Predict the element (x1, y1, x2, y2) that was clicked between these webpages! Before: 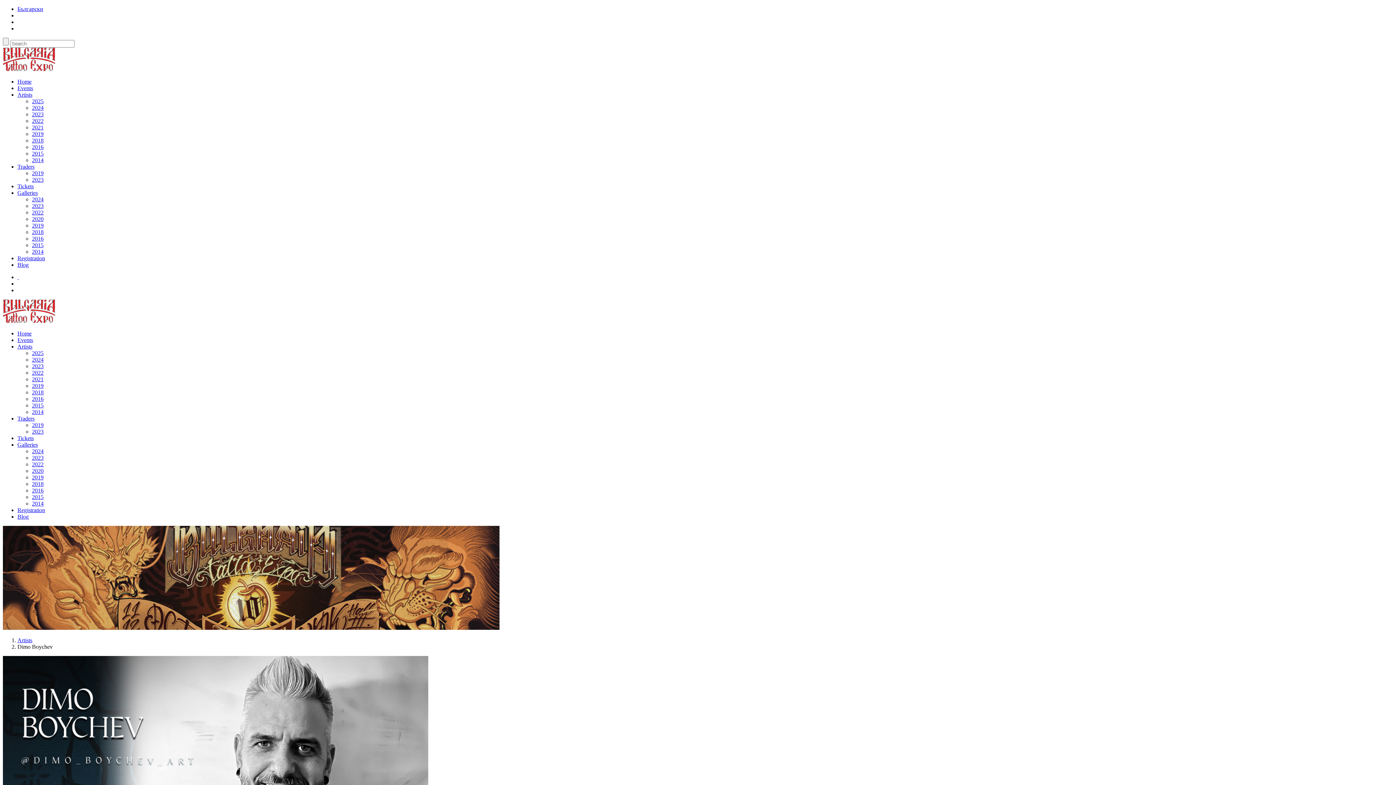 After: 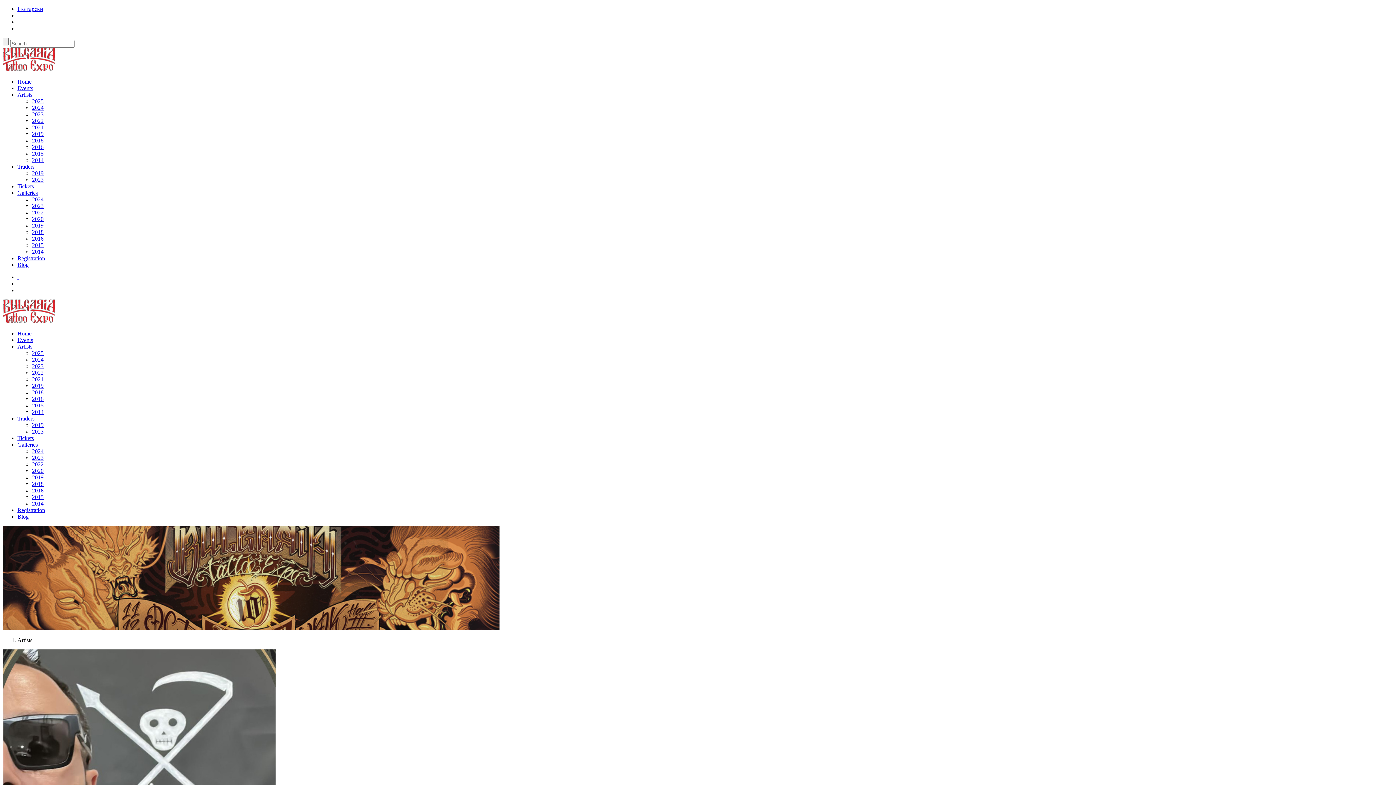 Action: label: Artists bbox: (17, 637, 32, 643)